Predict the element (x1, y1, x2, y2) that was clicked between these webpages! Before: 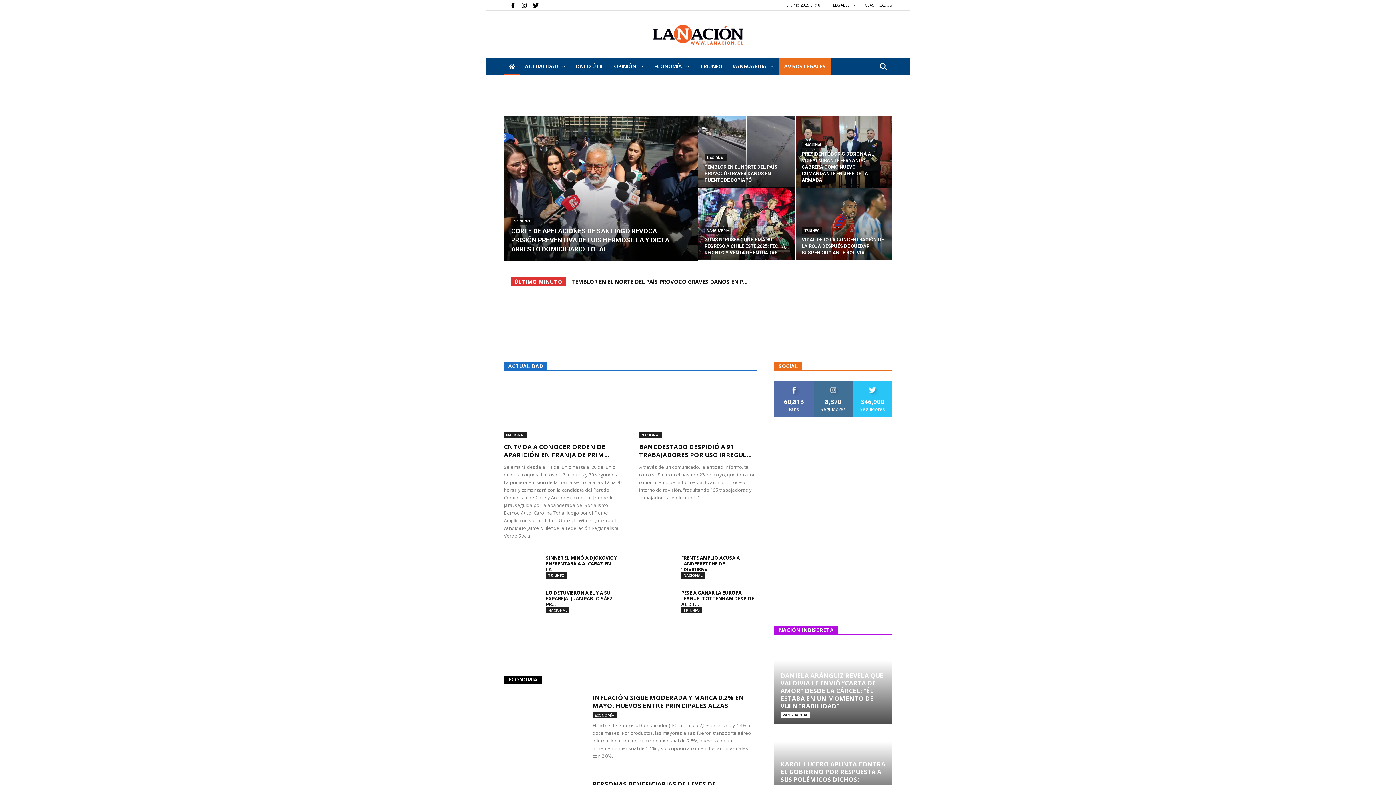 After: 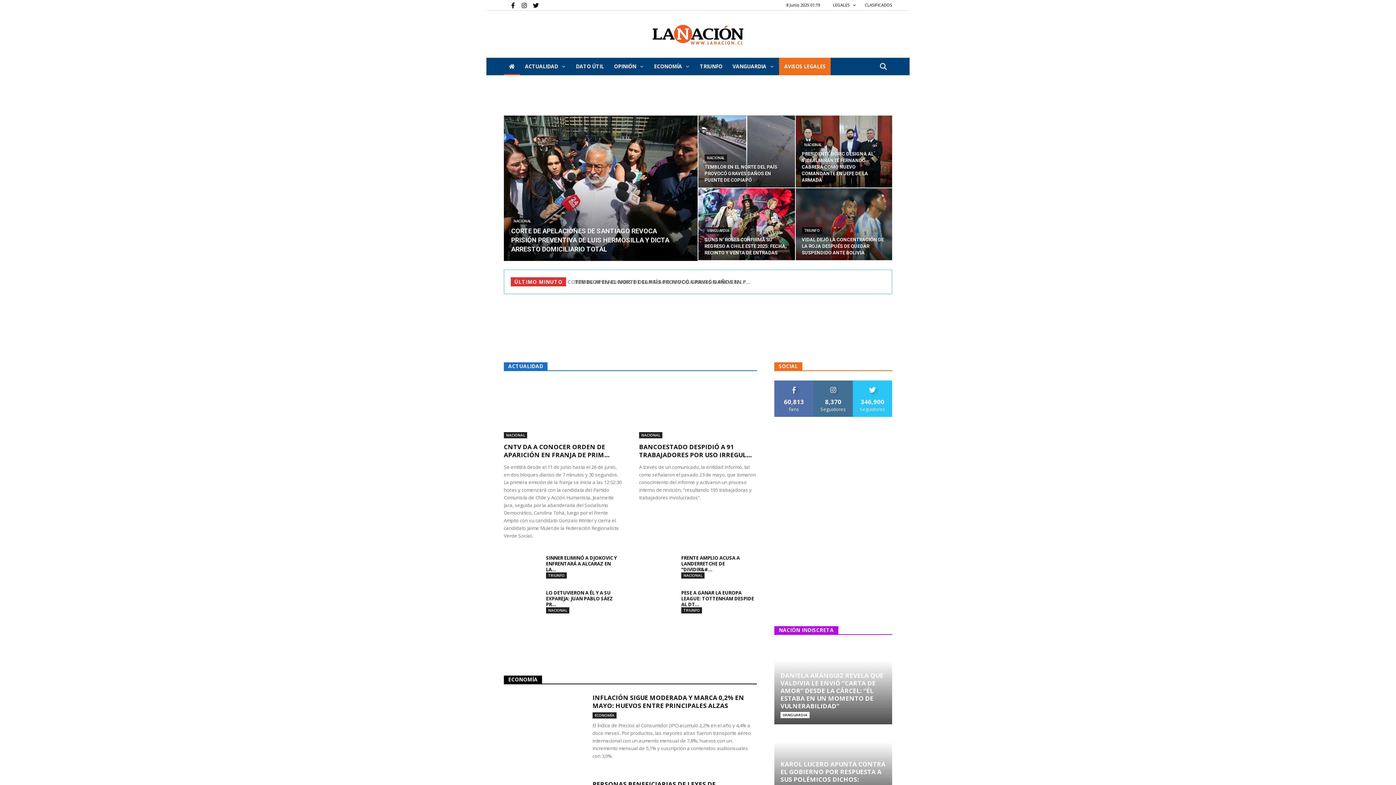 Action: bbox: (652, 24, 743, 44) label: La Nación